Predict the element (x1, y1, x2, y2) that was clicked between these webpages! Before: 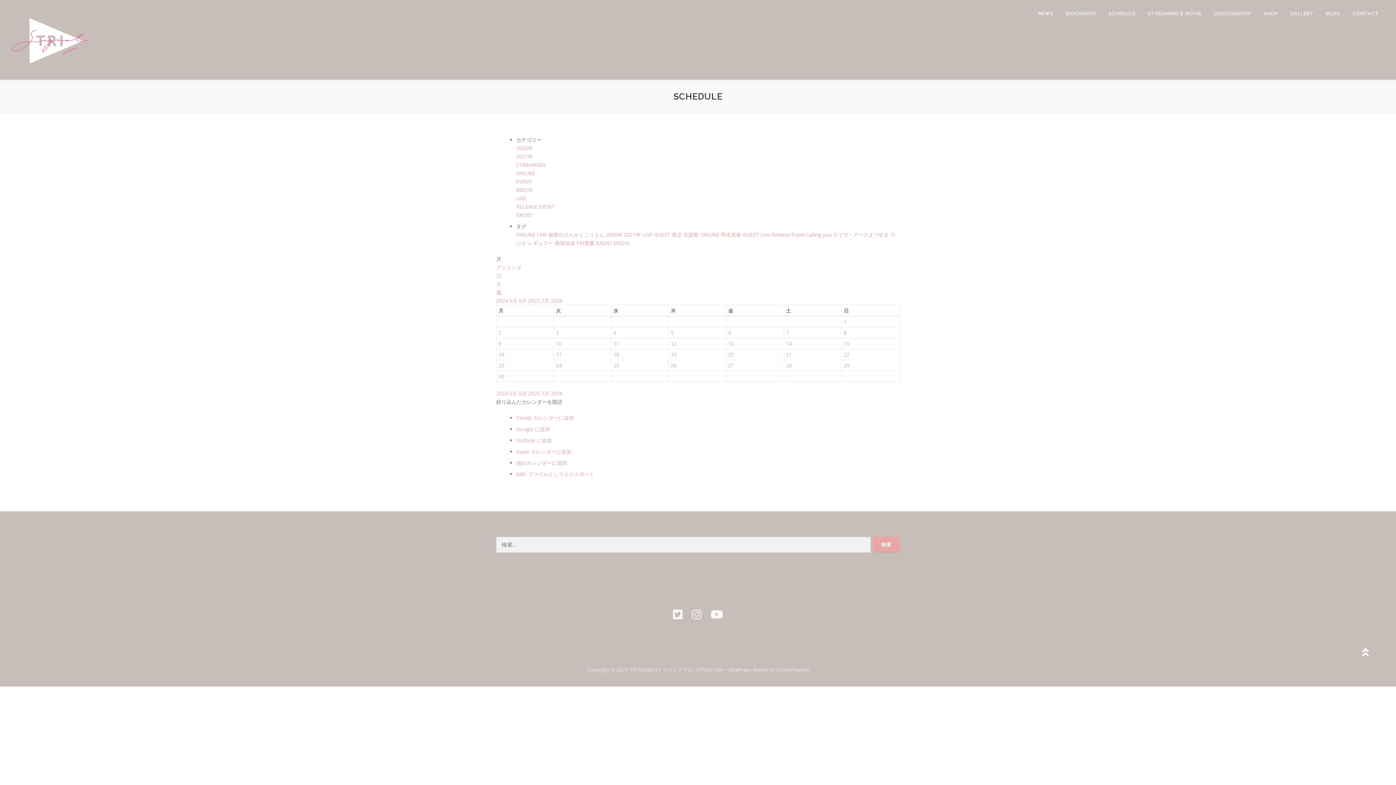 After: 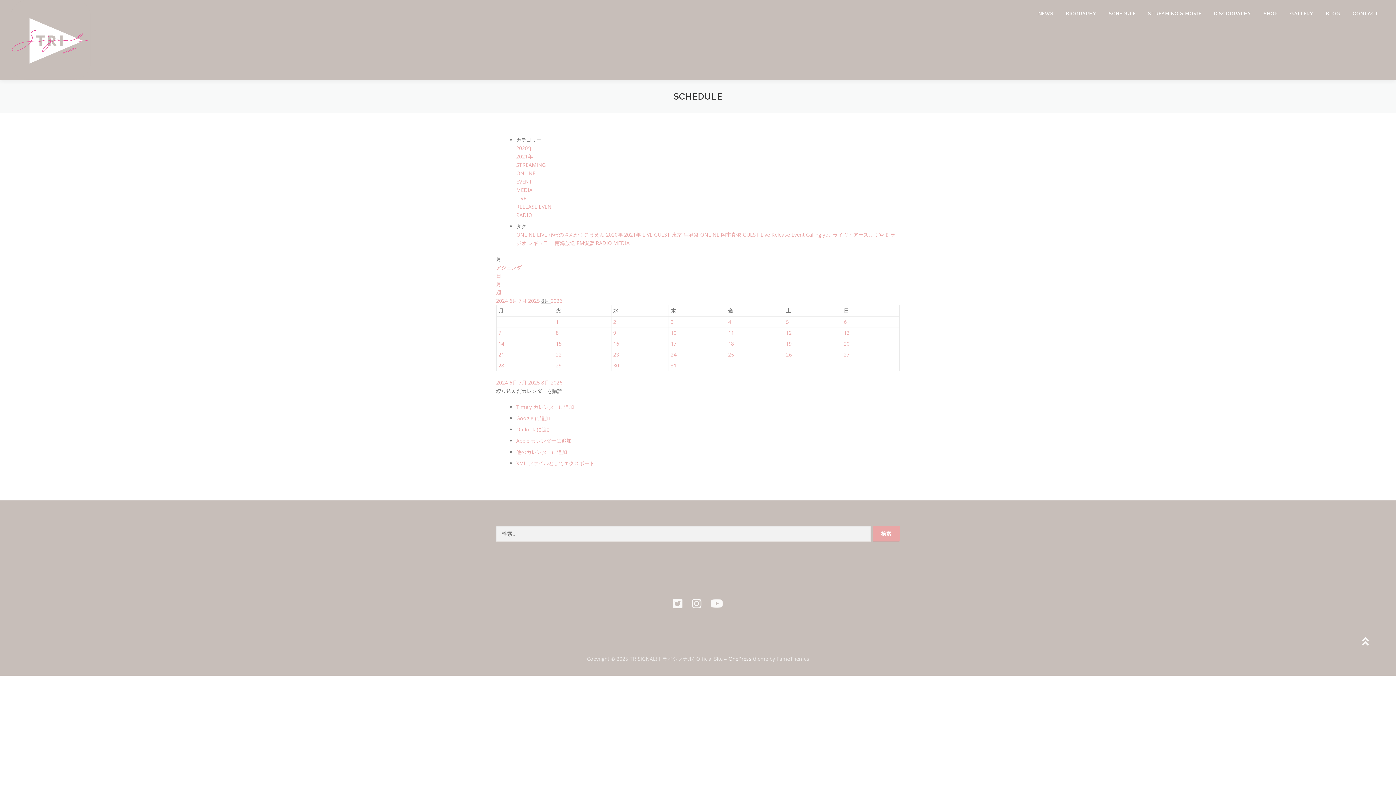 Action: label: 7月  bbox: (541, 297, 550, 304)